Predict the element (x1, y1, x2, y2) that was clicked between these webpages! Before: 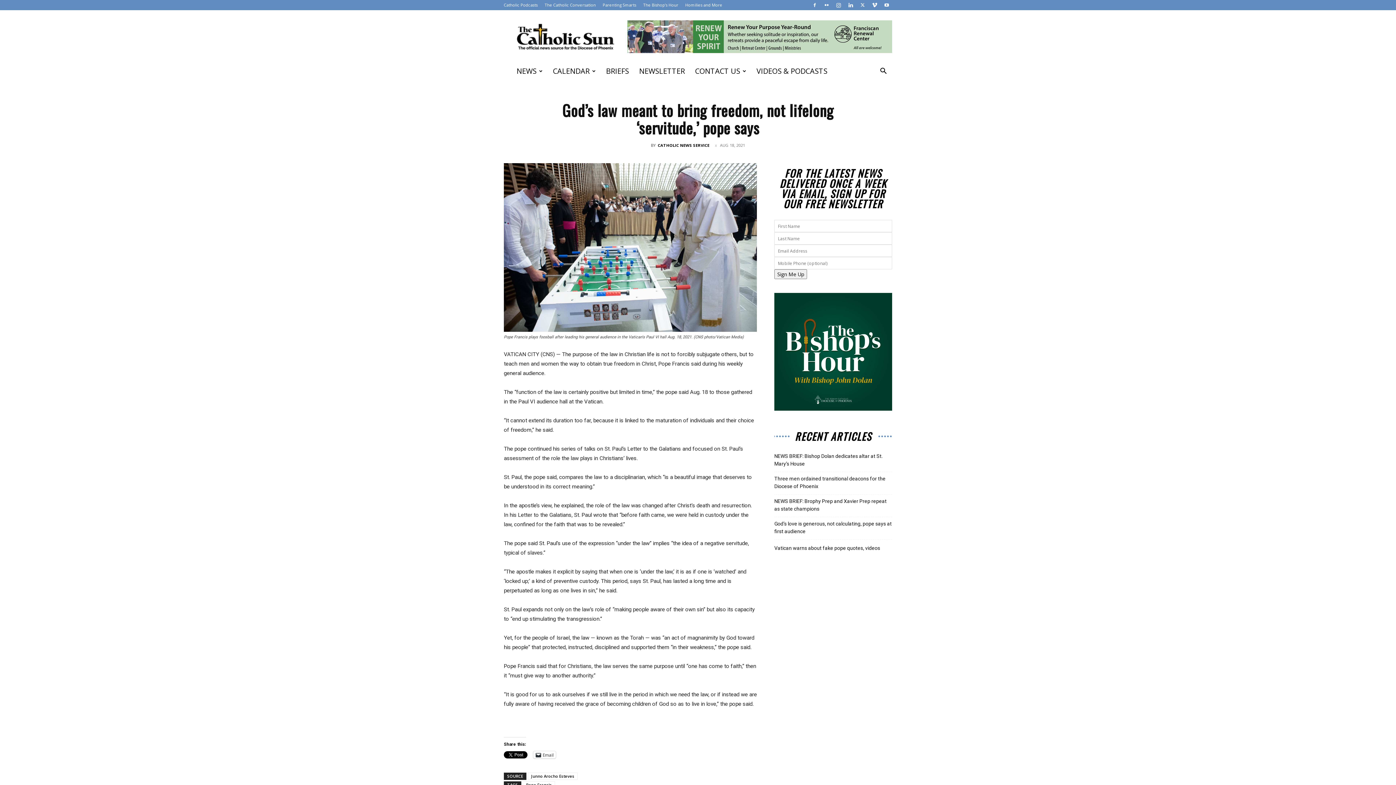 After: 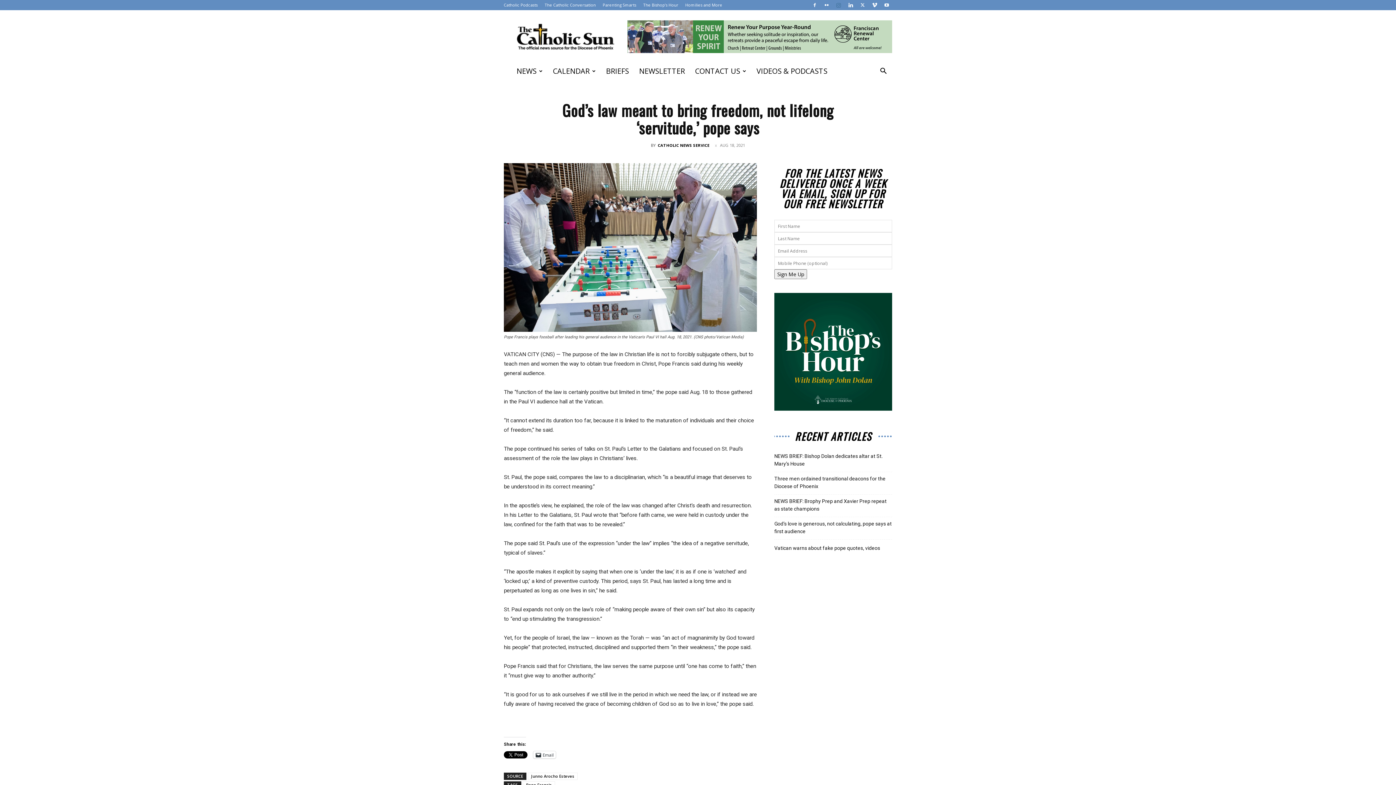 Action: bbox: (833, 0, 844, 10)